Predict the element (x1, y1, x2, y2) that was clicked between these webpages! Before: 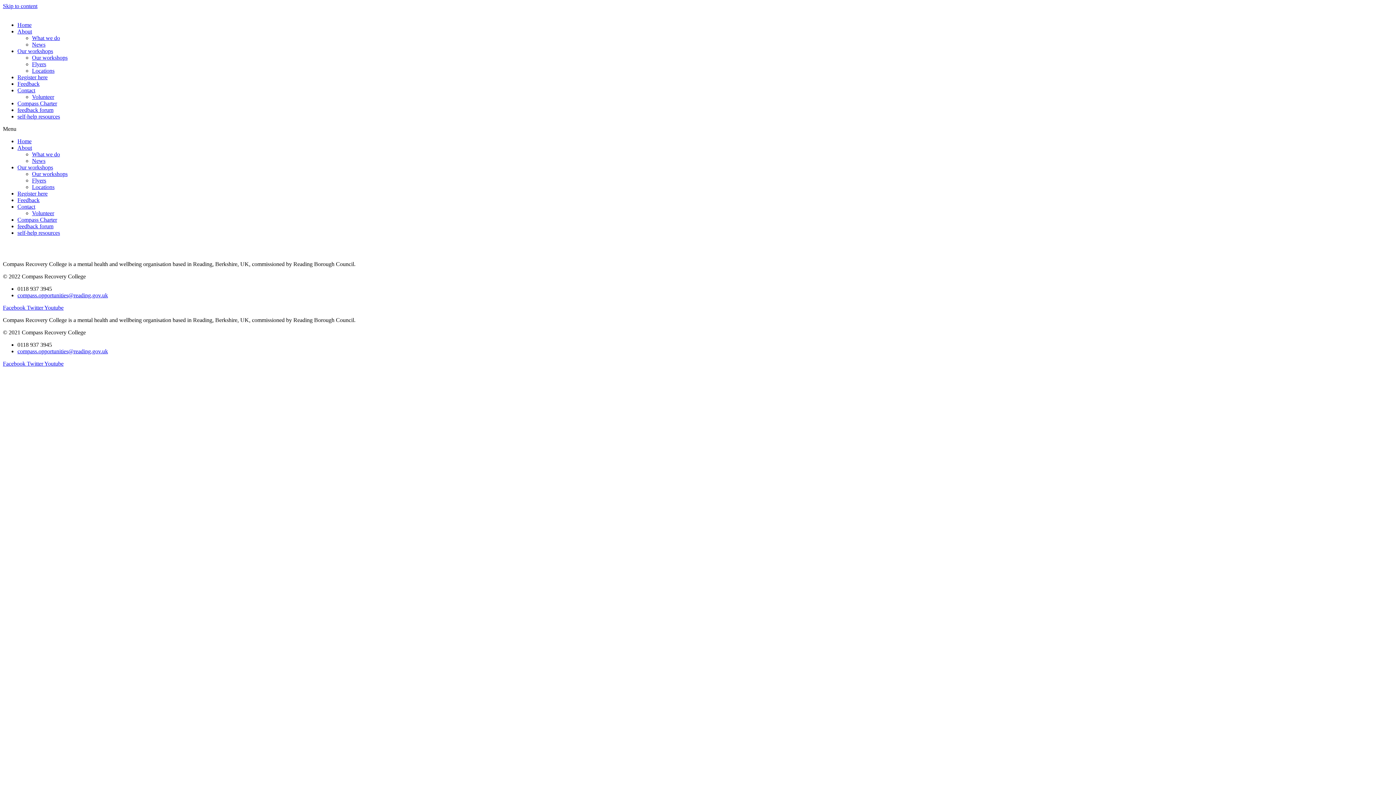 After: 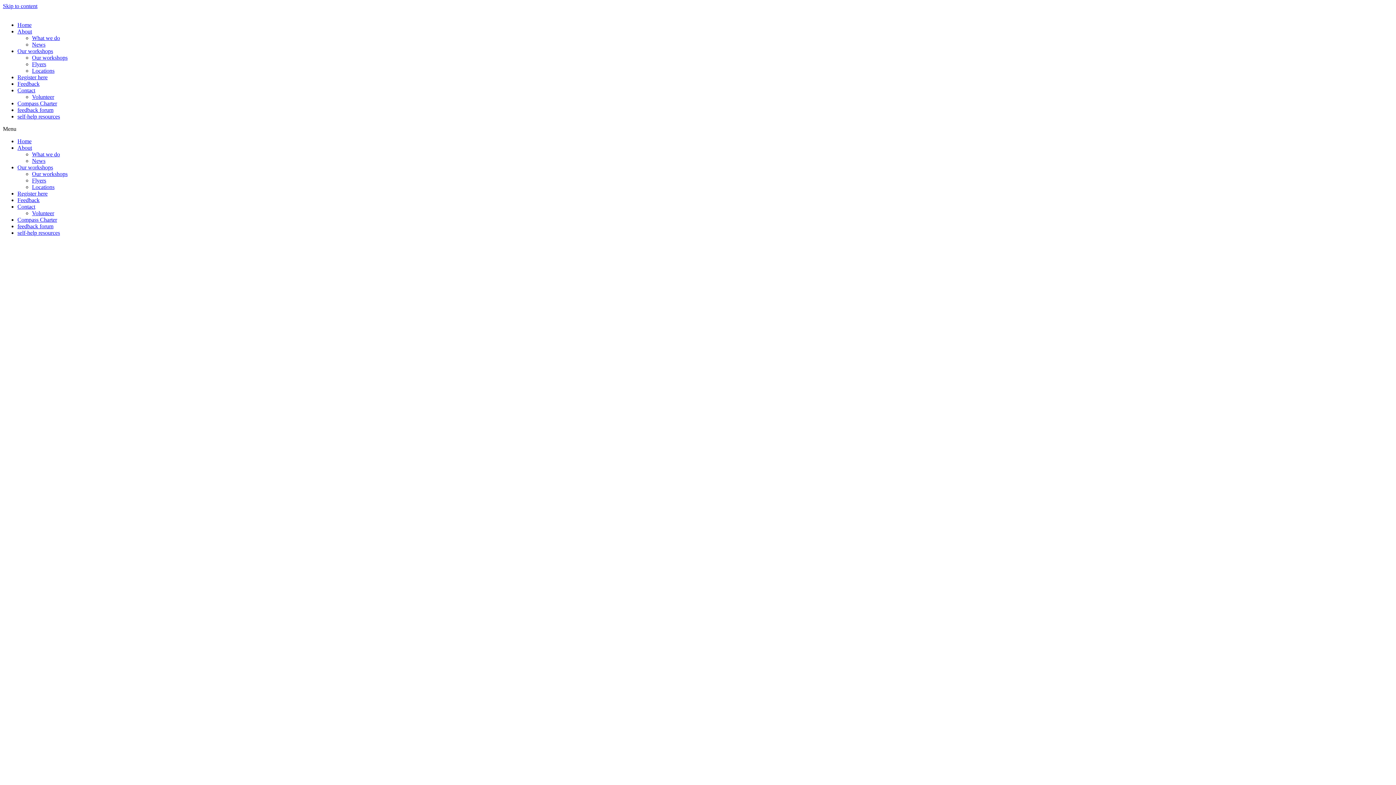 Action: label: Register here bbox: (17, 190, 47, 196)